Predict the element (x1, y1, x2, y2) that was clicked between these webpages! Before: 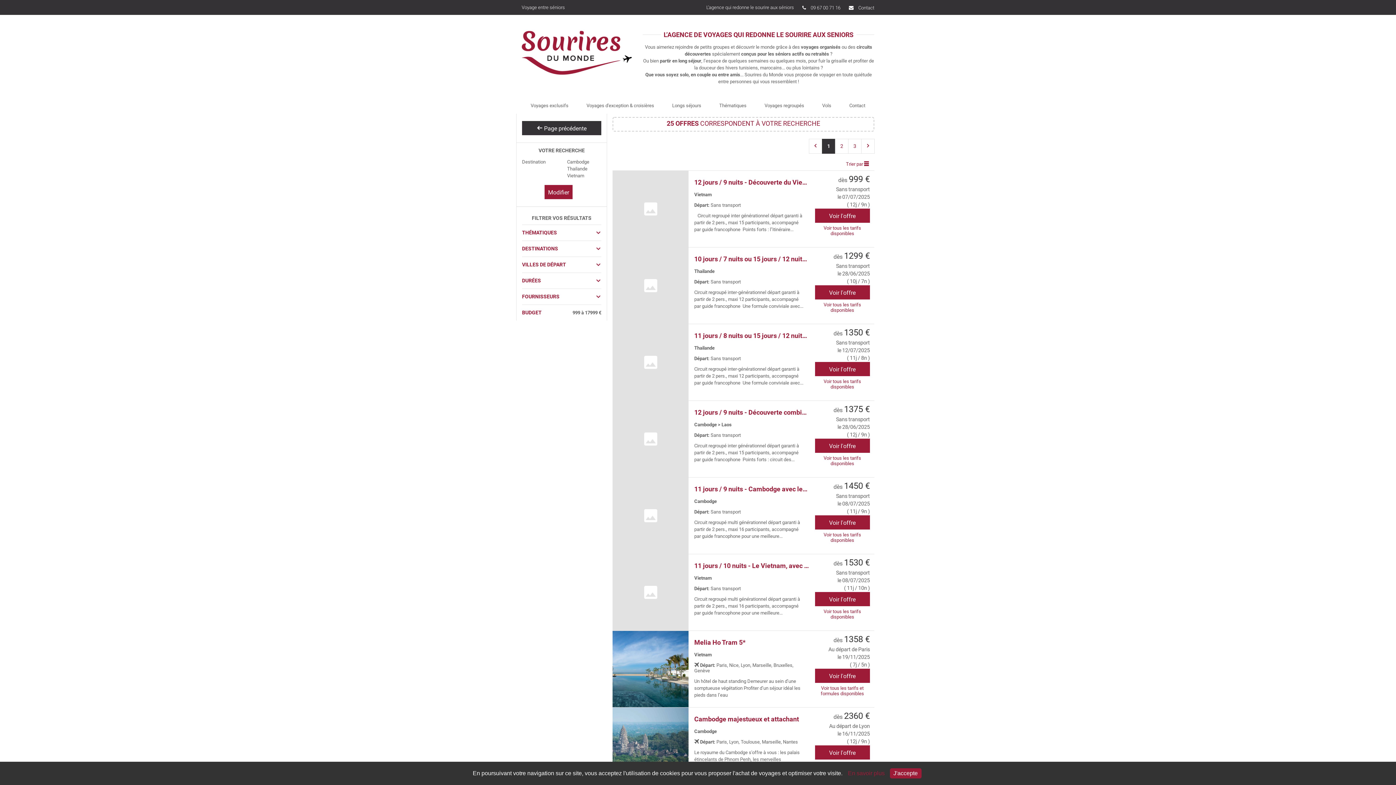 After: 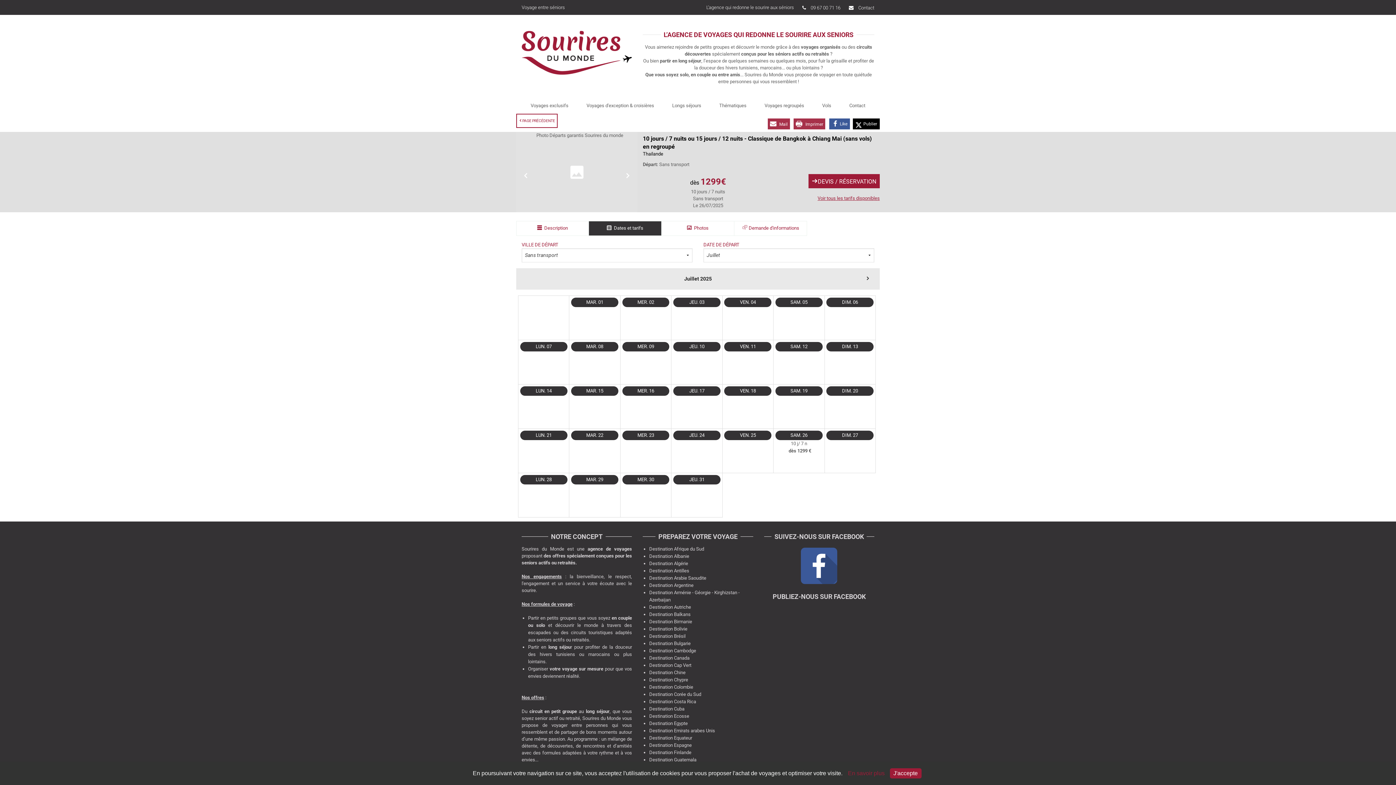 Action: bbox: (815, 299, 870, 313) label: Voir tous les tarifs disponibles